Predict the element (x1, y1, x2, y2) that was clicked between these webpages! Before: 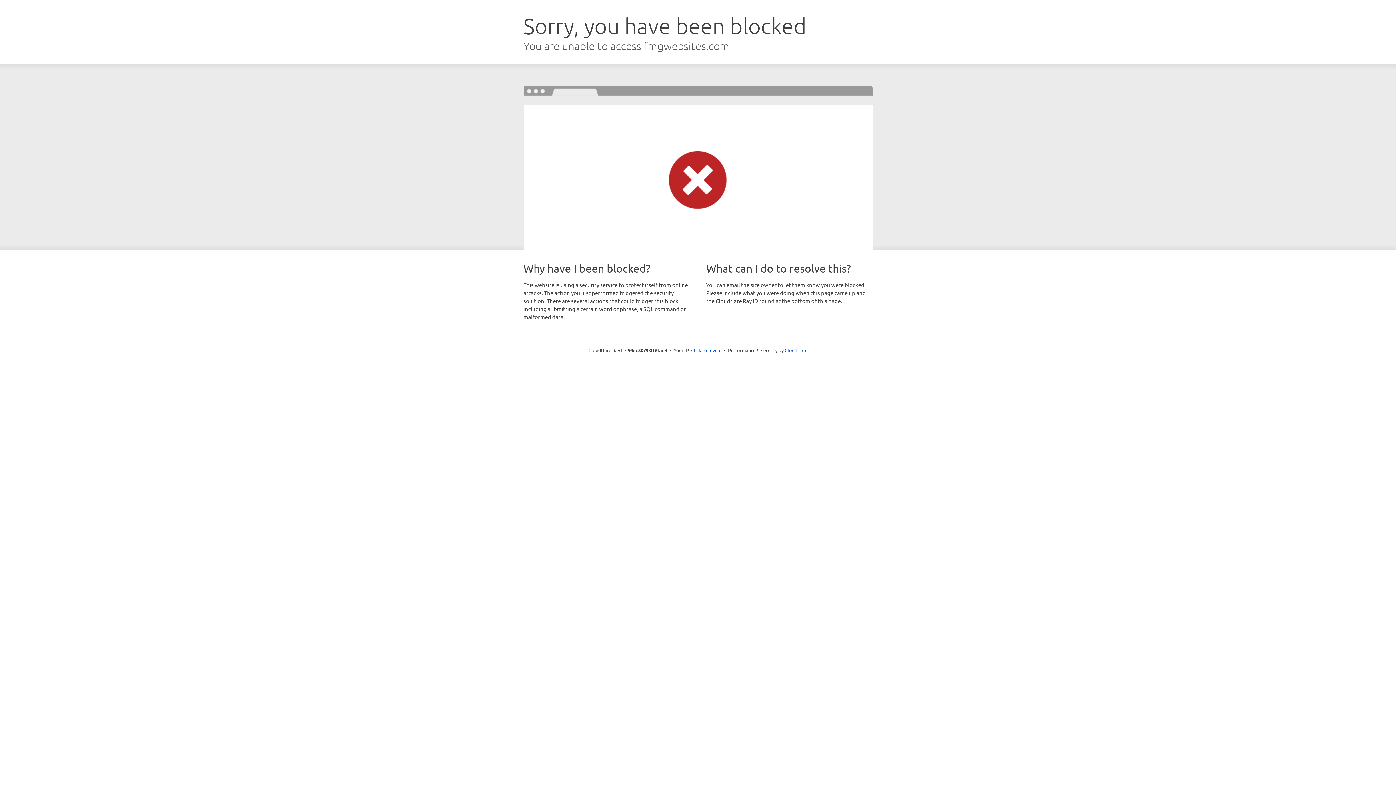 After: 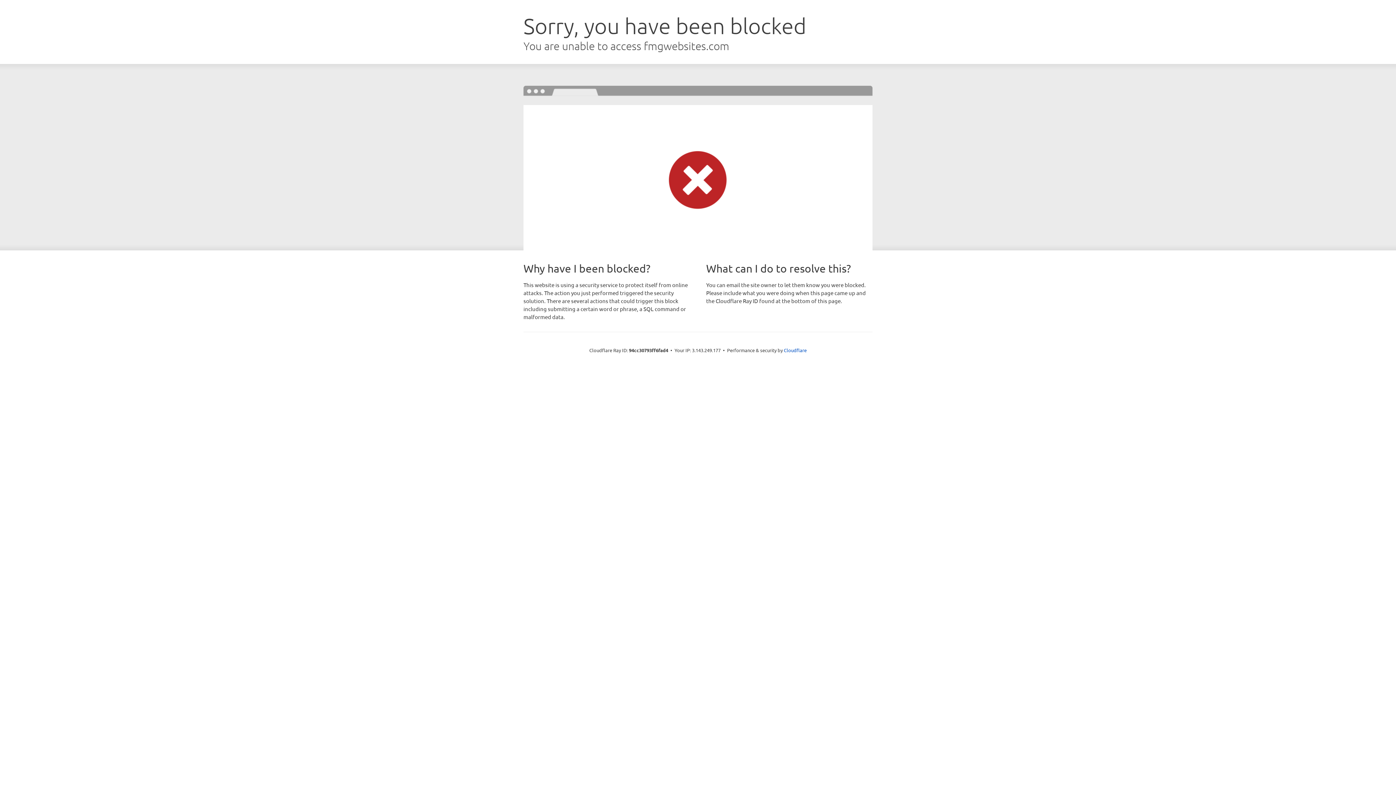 Action: label: Click to reveal bbox: (691, 346, 721, 353)